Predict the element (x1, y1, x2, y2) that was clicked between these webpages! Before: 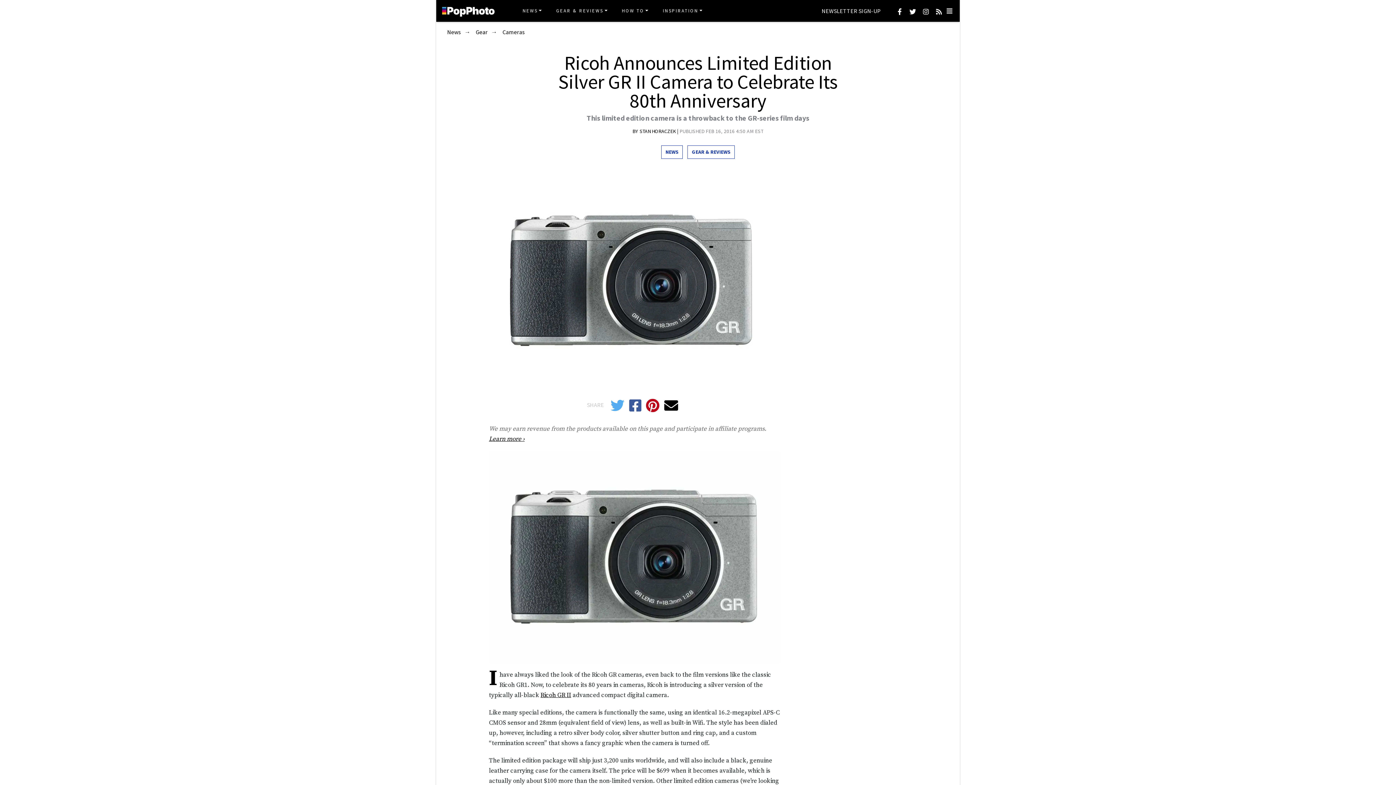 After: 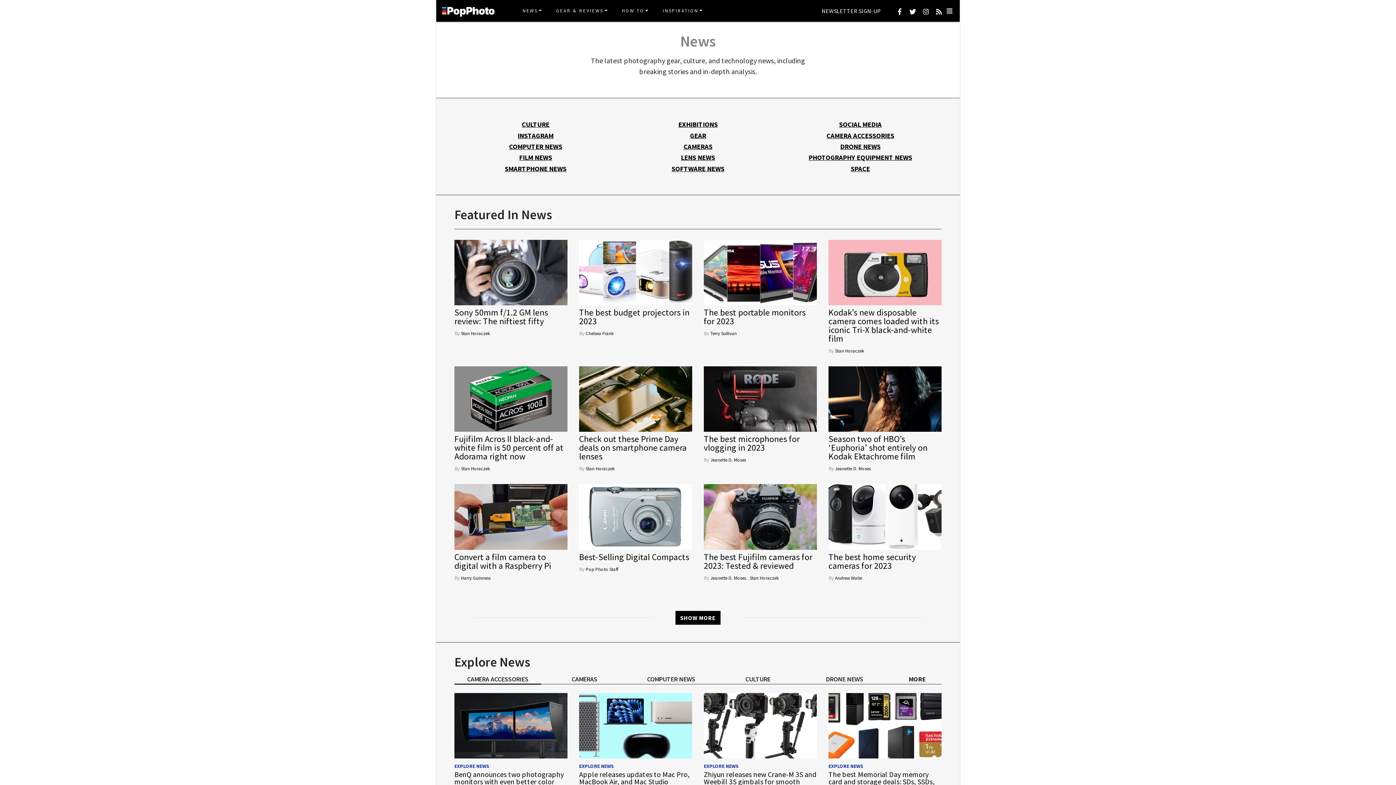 Action: label: NEWS bbox: (661, 145, 683, 158)